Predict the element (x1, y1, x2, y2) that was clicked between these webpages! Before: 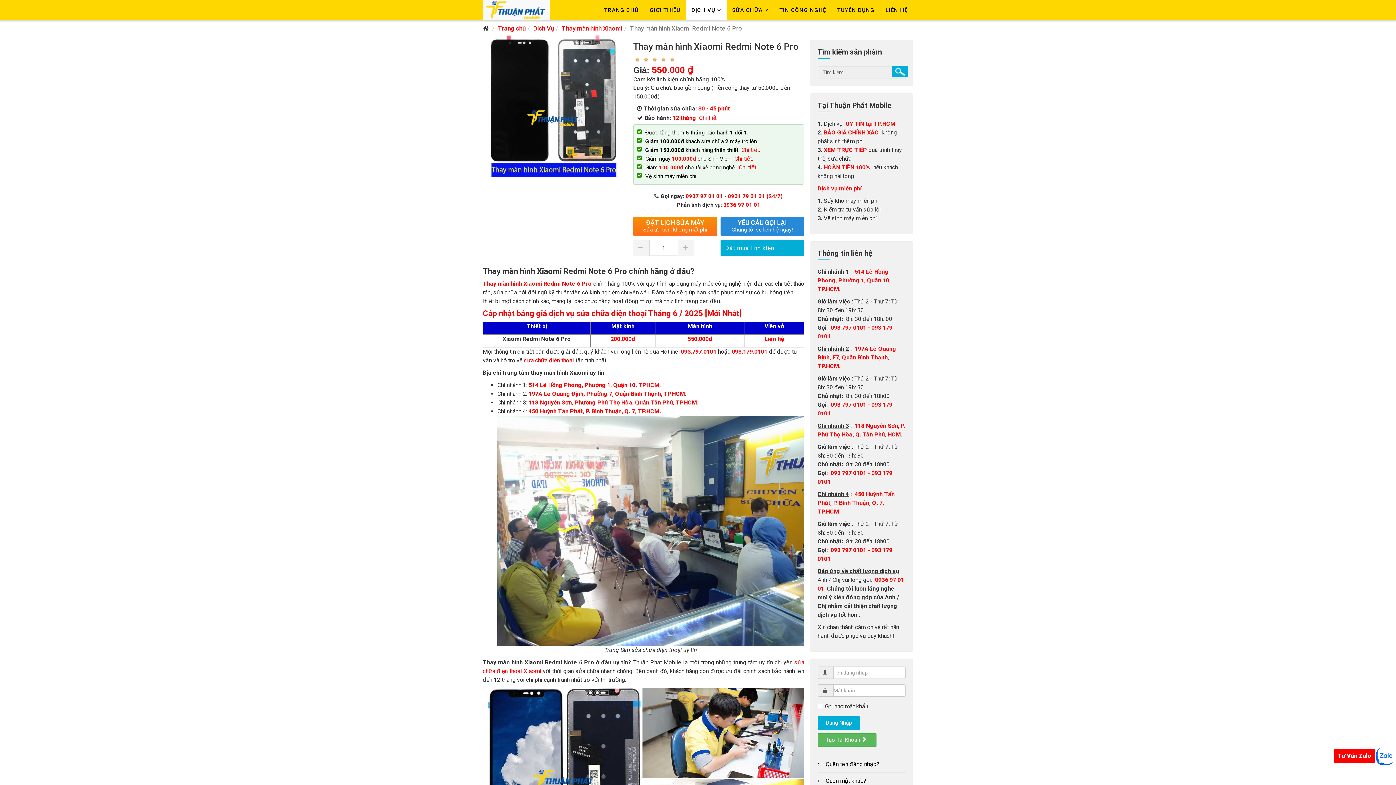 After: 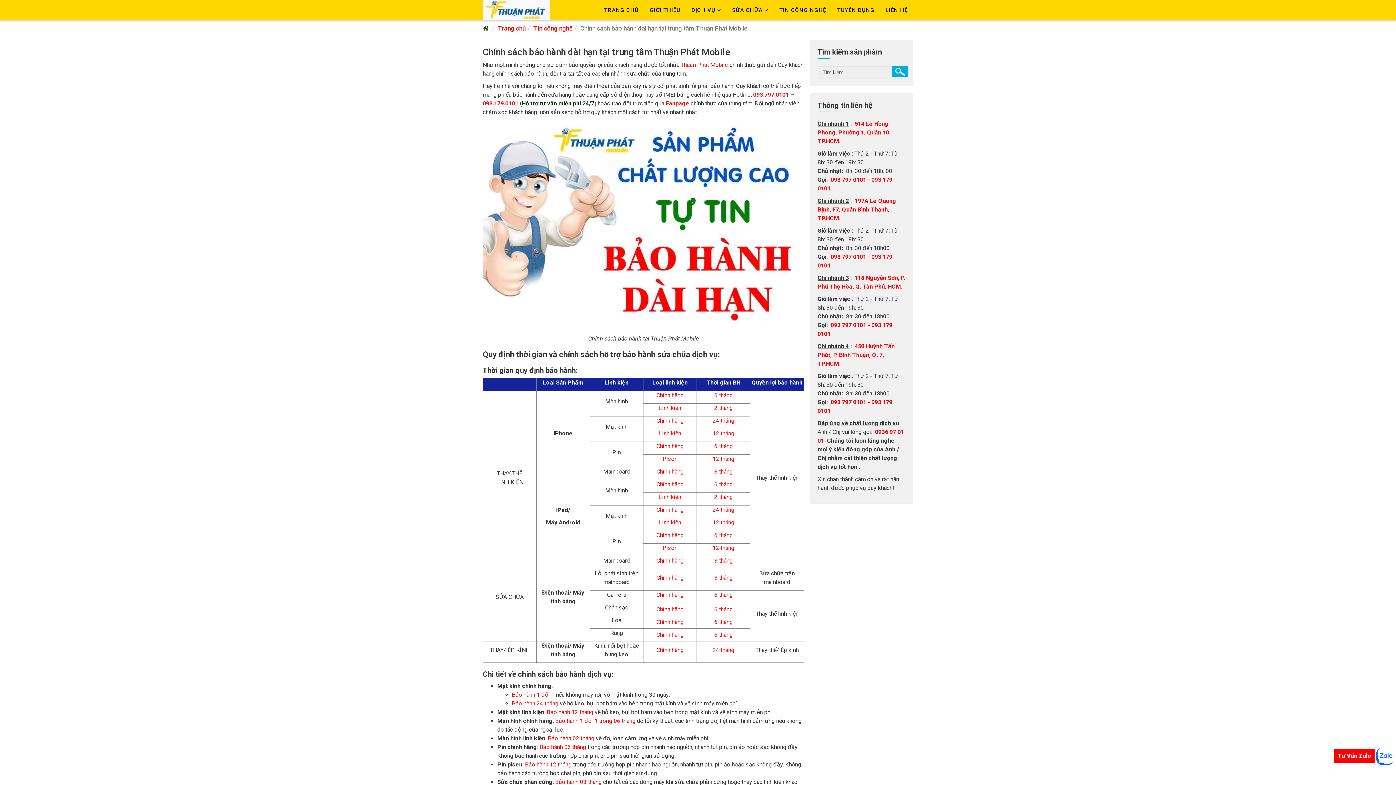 Action: bbox: (697, 114, 716, 121) label: Chi tiết